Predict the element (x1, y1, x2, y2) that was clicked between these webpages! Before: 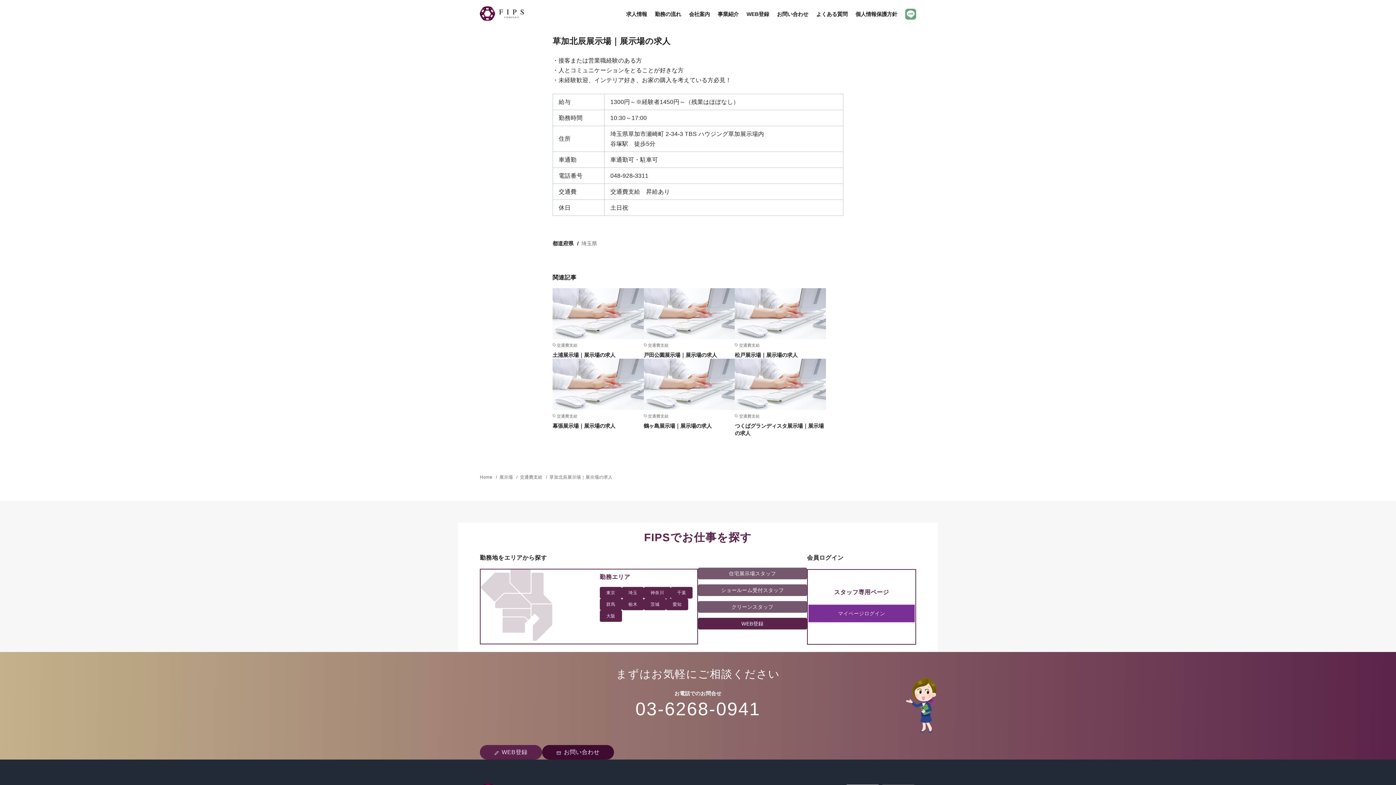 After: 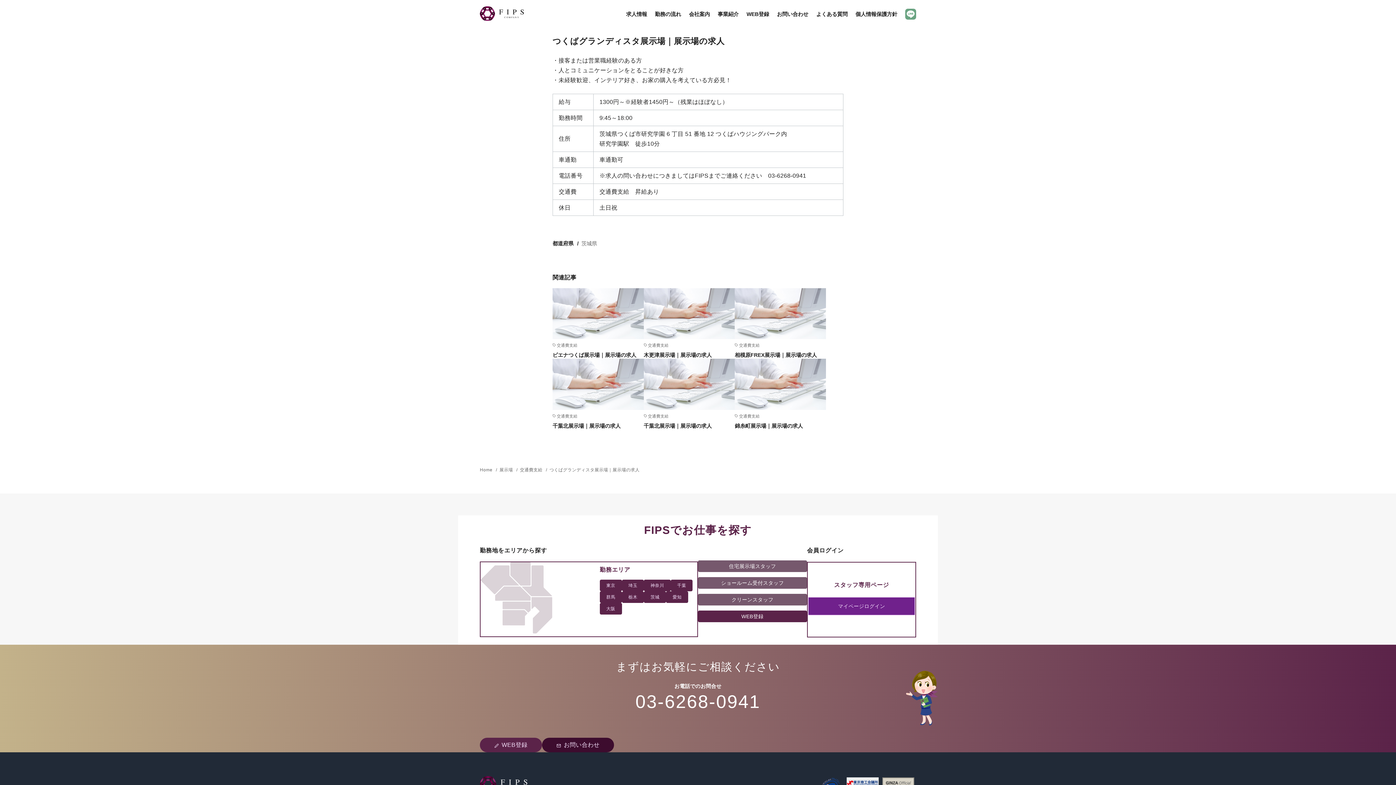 Action: label: つくばグランディスタ展示場｜展示場の求人 bbox: (735, 423, 824, 436)